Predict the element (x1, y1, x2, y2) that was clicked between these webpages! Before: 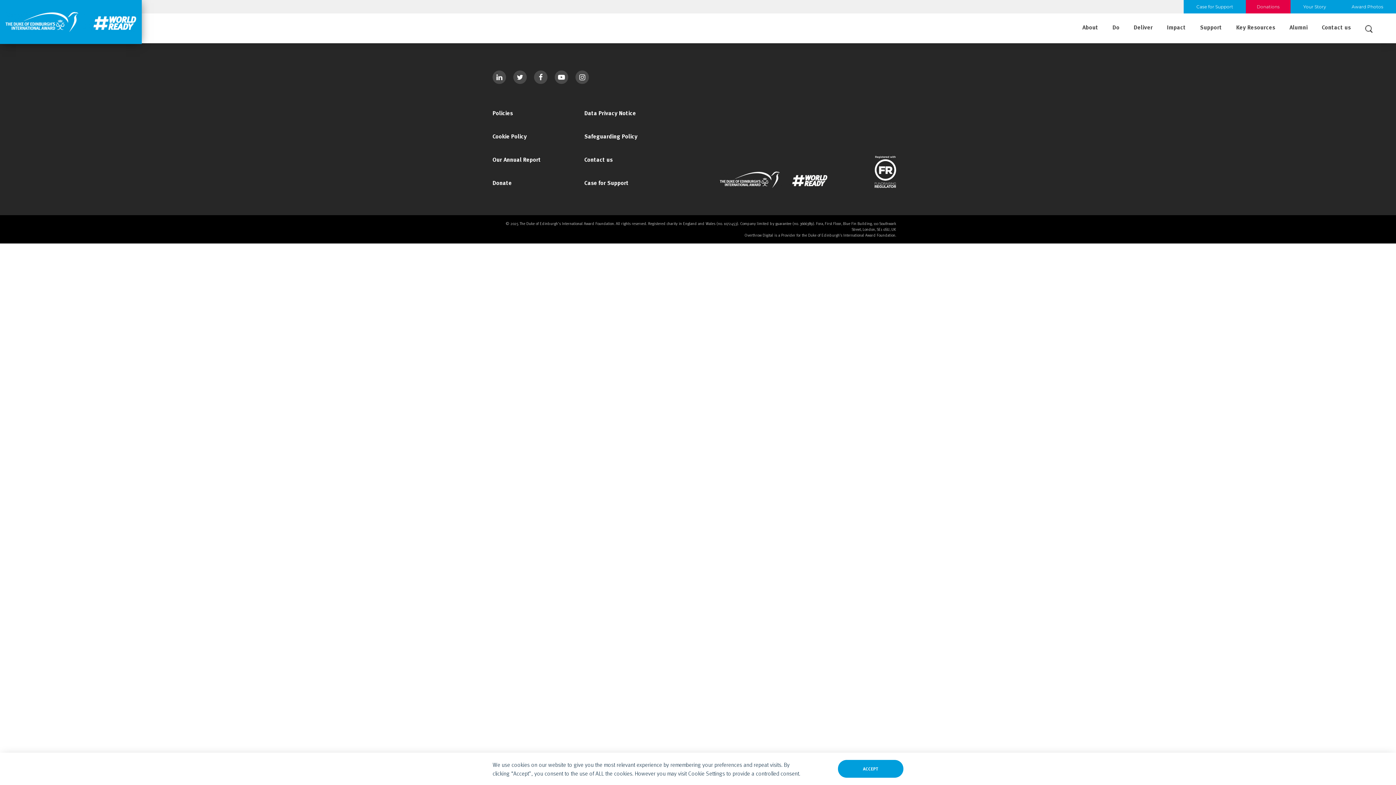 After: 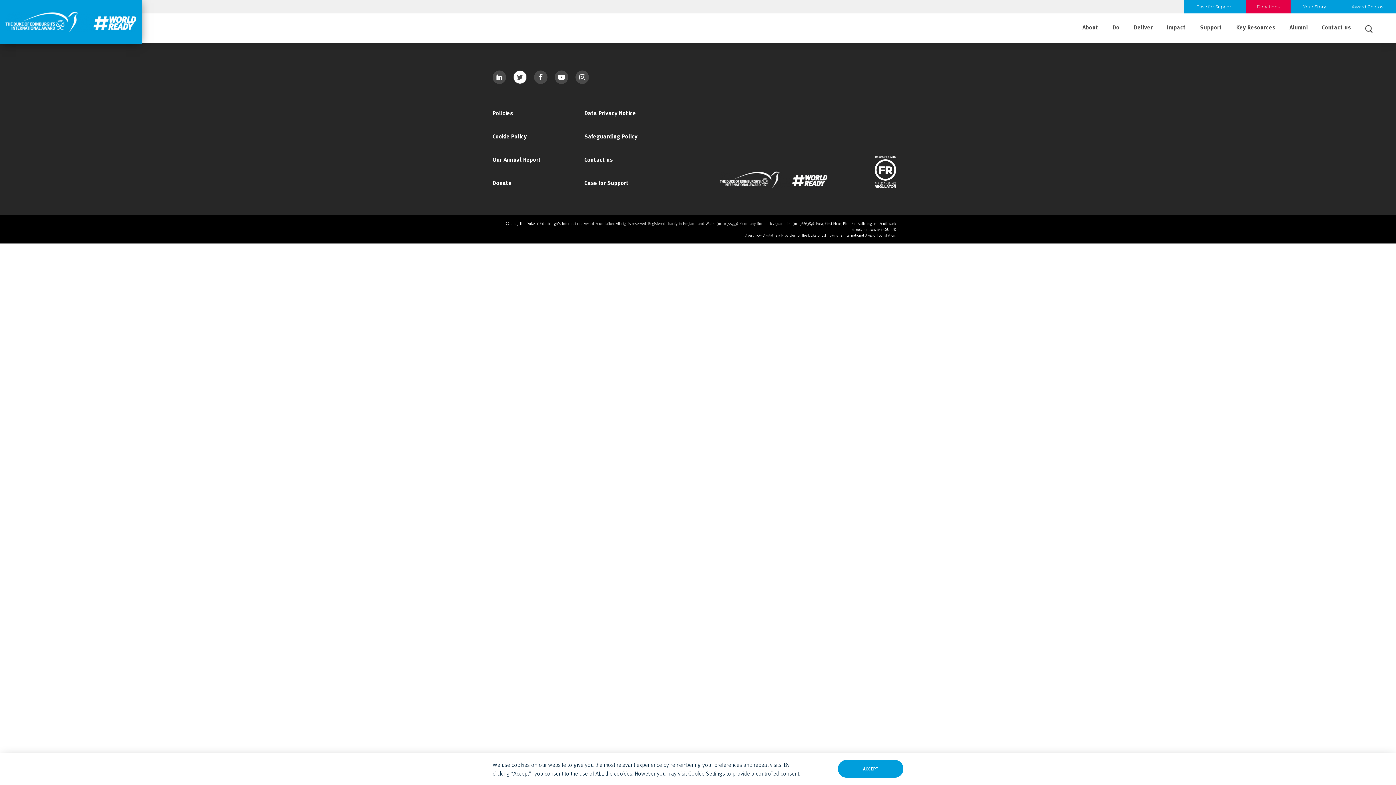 Action: bbox: (513, 70, 526, 84)